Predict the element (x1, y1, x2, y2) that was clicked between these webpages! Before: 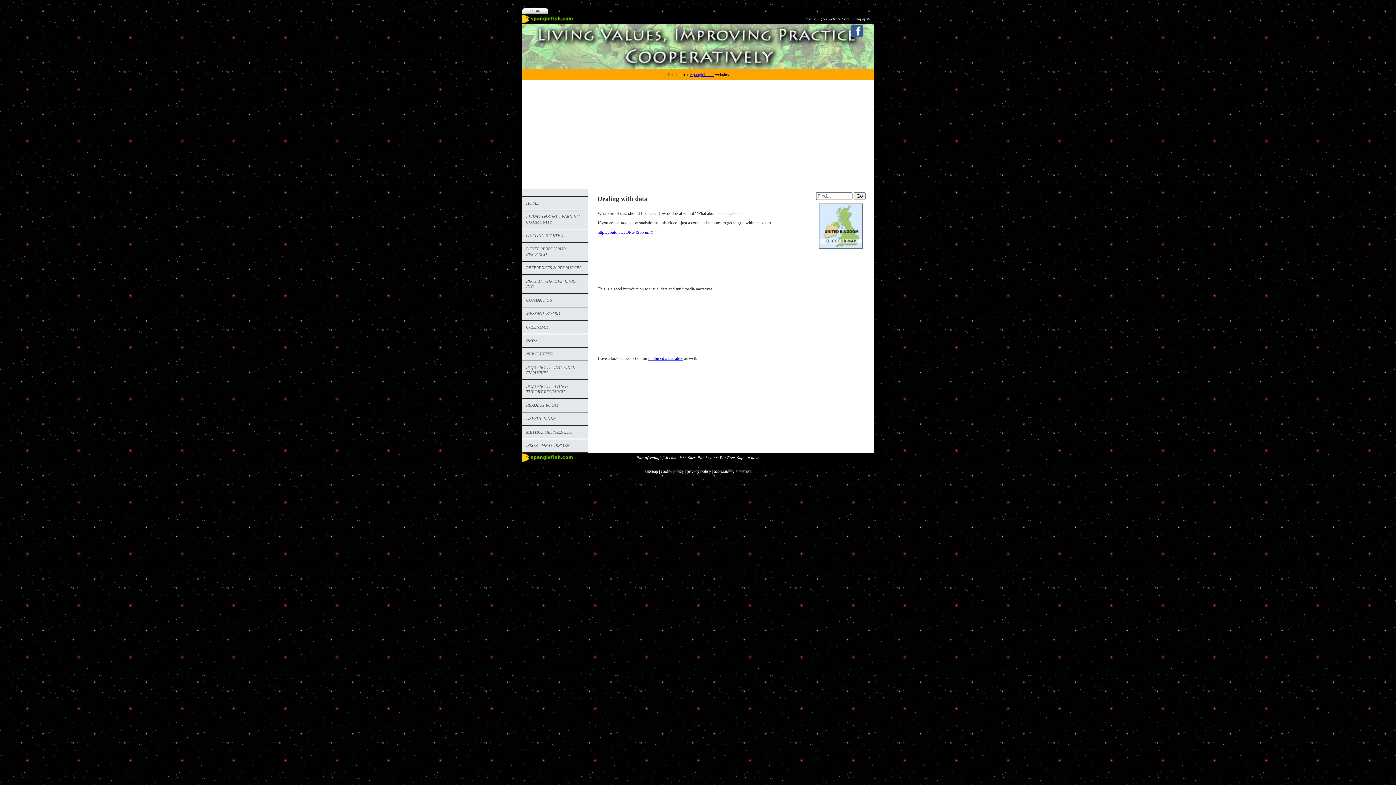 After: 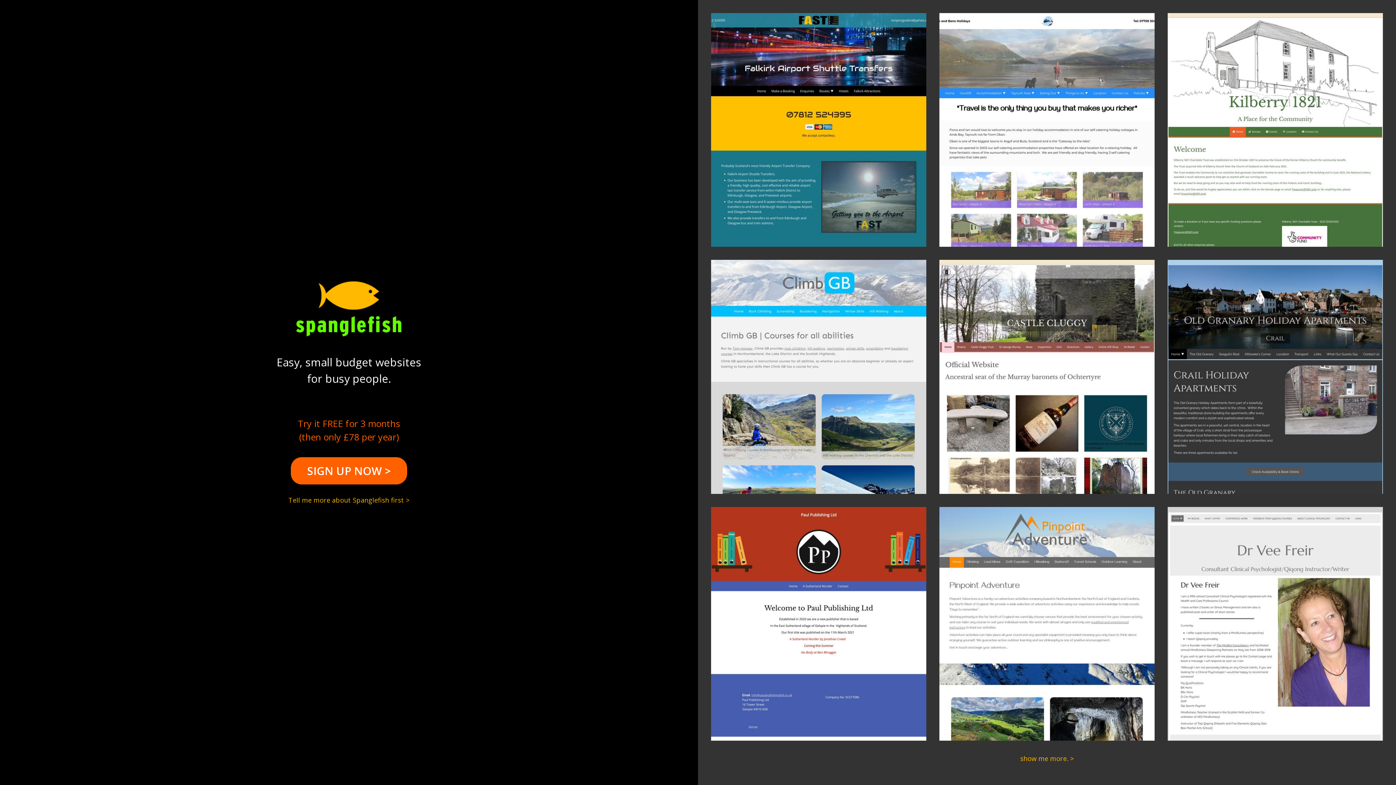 Action: label: Part of spanglefish.com - Web Sites. For Anyone. For Free. Sign up now! bbox: (636, 455, 759, 460)